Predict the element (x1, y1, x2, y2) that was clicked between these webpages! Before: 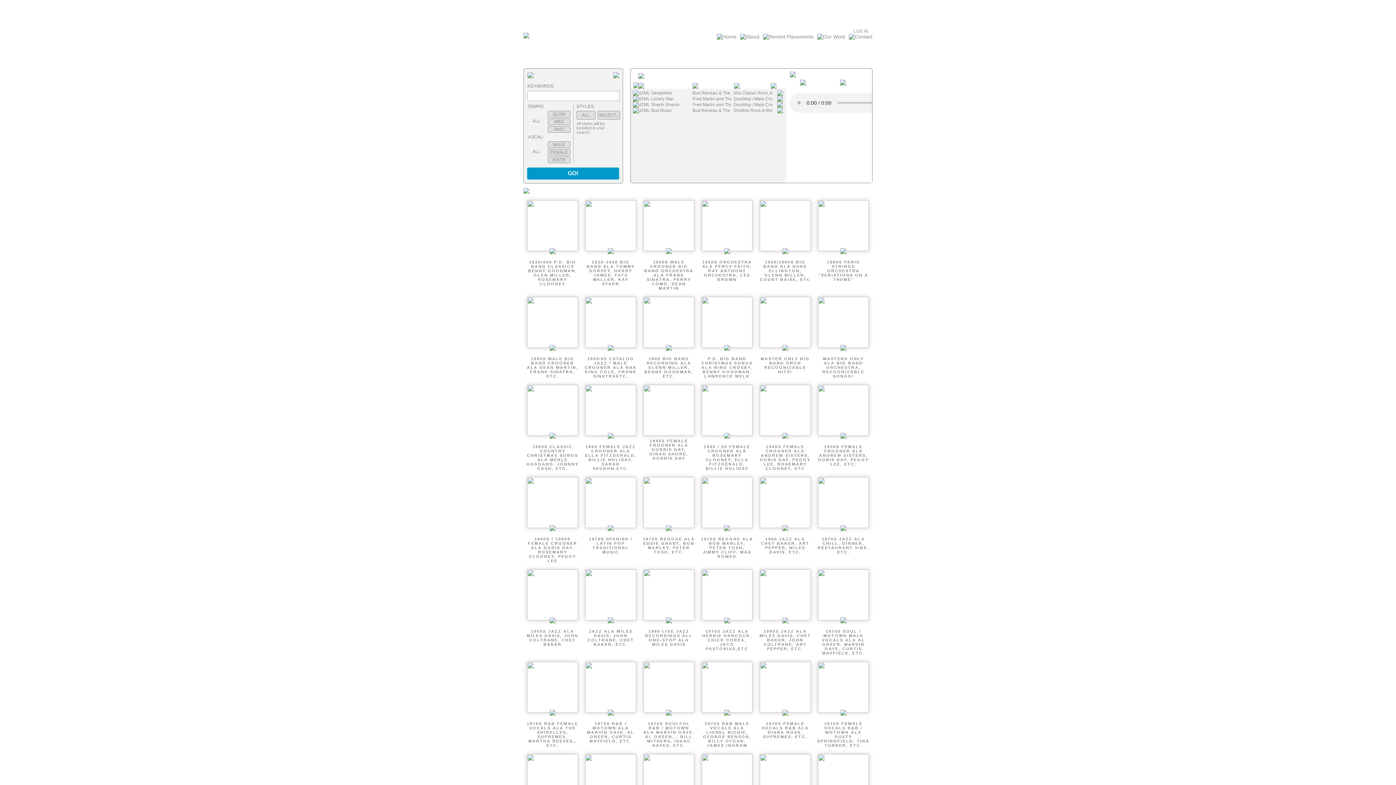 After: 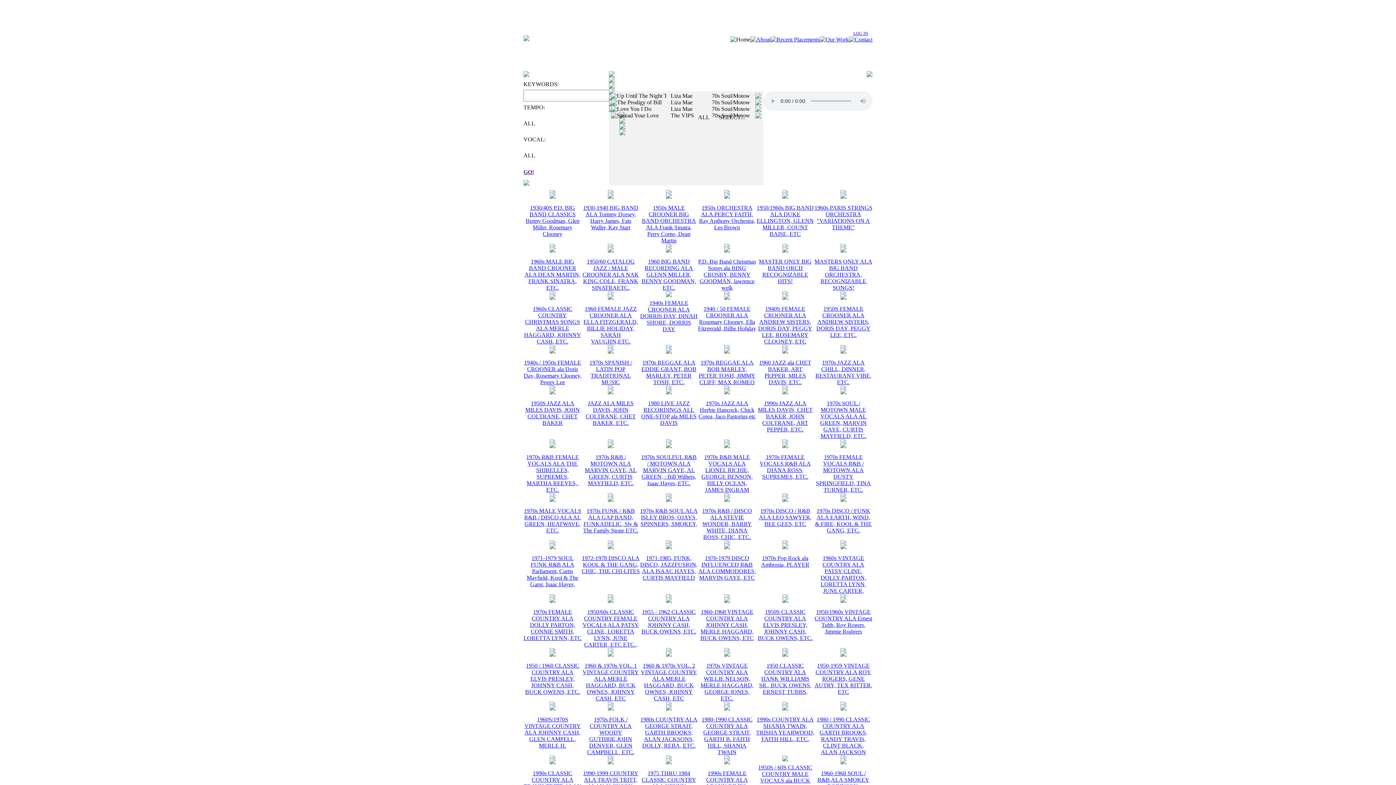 Action: label: 1970S R&B FEMALE VOCALS ALA THE SHIRELLES, SUPREMES, MARTHA REEVES,, ETC. bbox: (527, 721, 578, 748)